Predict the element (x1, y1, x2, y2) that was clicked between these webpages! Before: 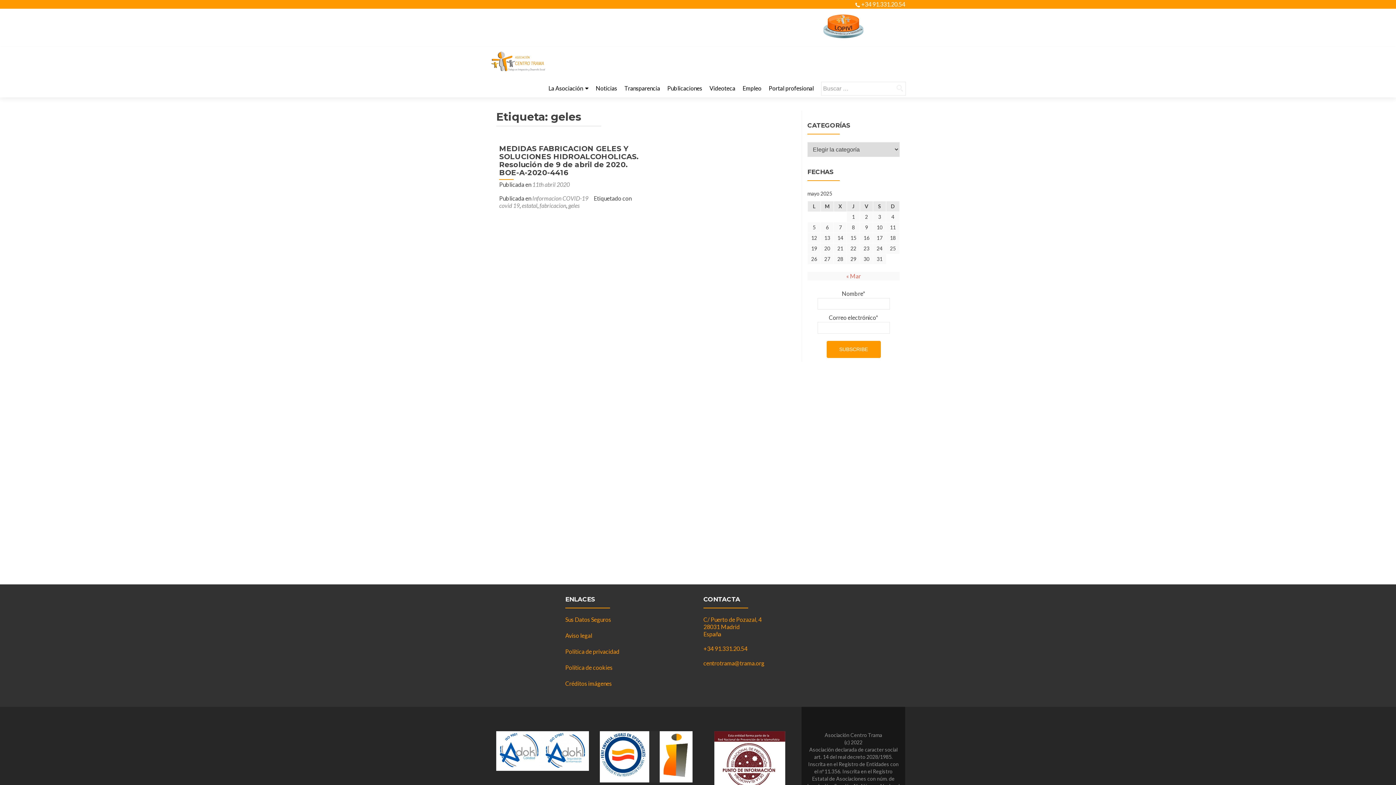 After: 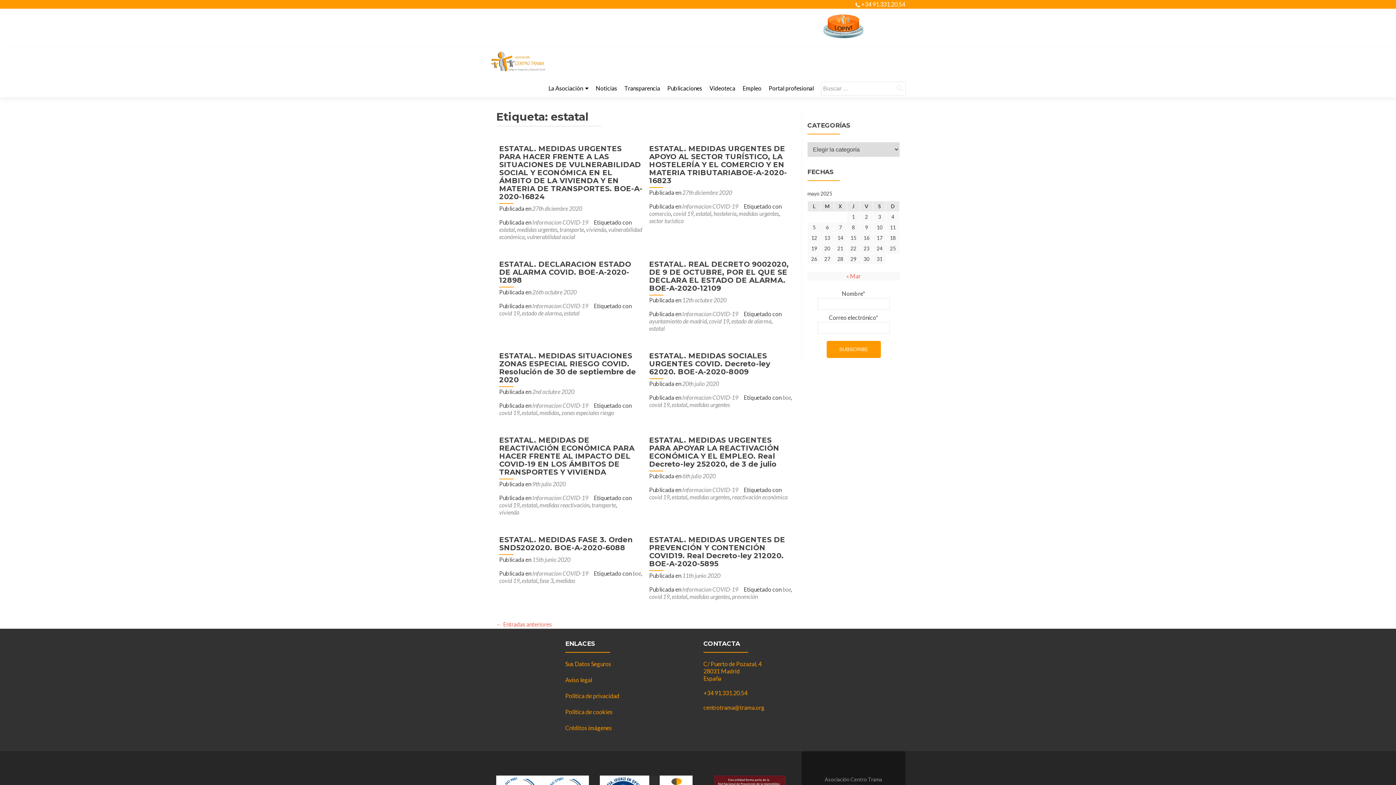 Action: label: estatal bbox: (521, 202, 537, 209)